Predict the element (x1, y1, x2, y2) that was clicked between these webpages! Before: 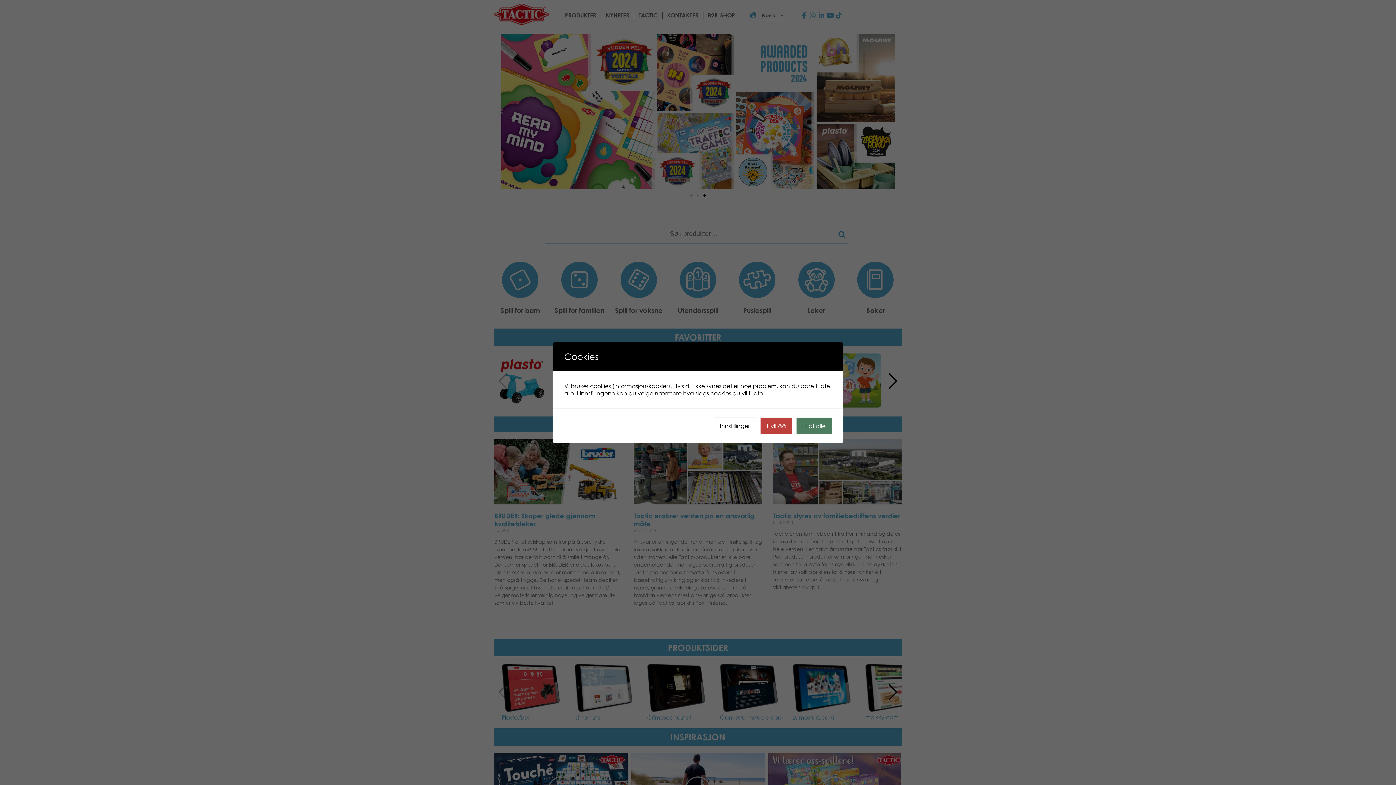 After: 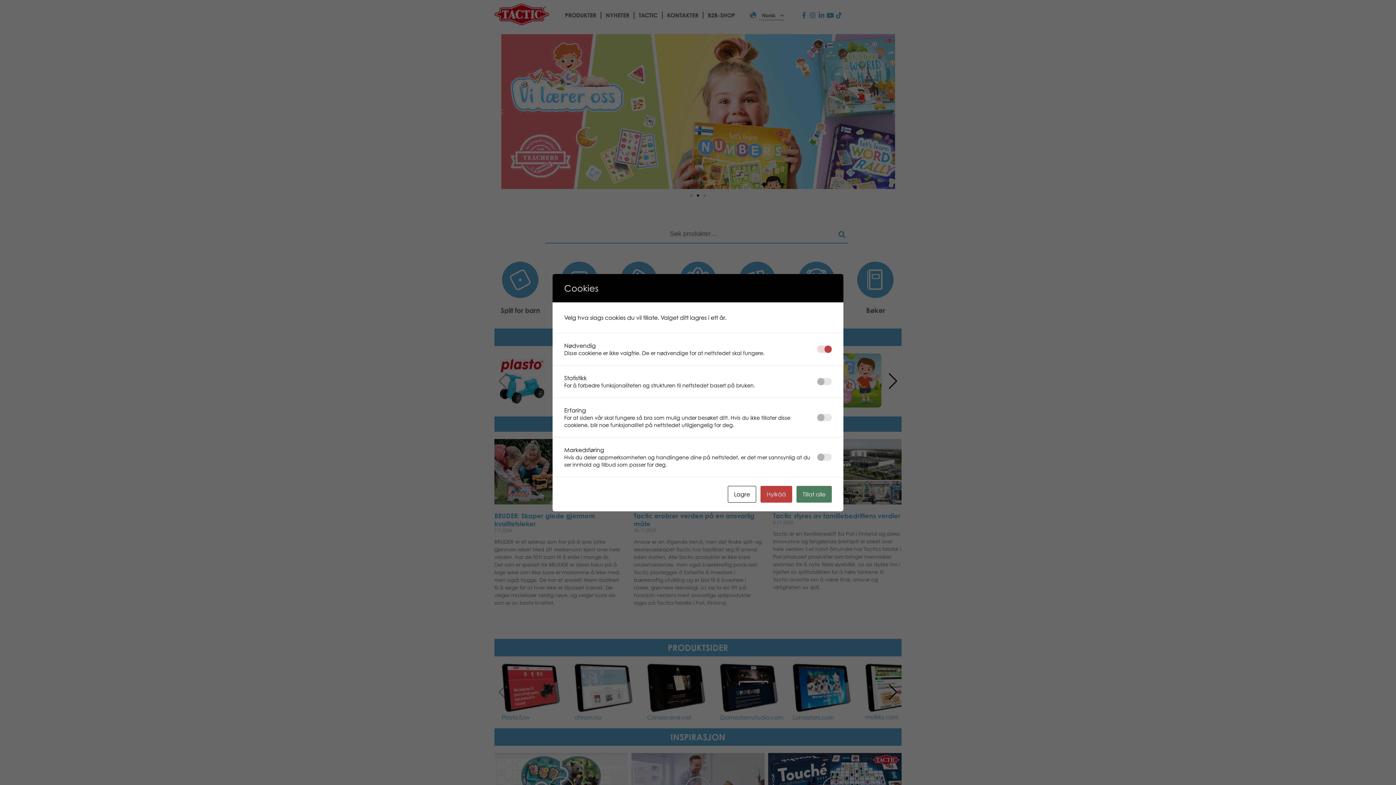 Action: label: Innstillinger bbox: (713, 417, 756, 434)